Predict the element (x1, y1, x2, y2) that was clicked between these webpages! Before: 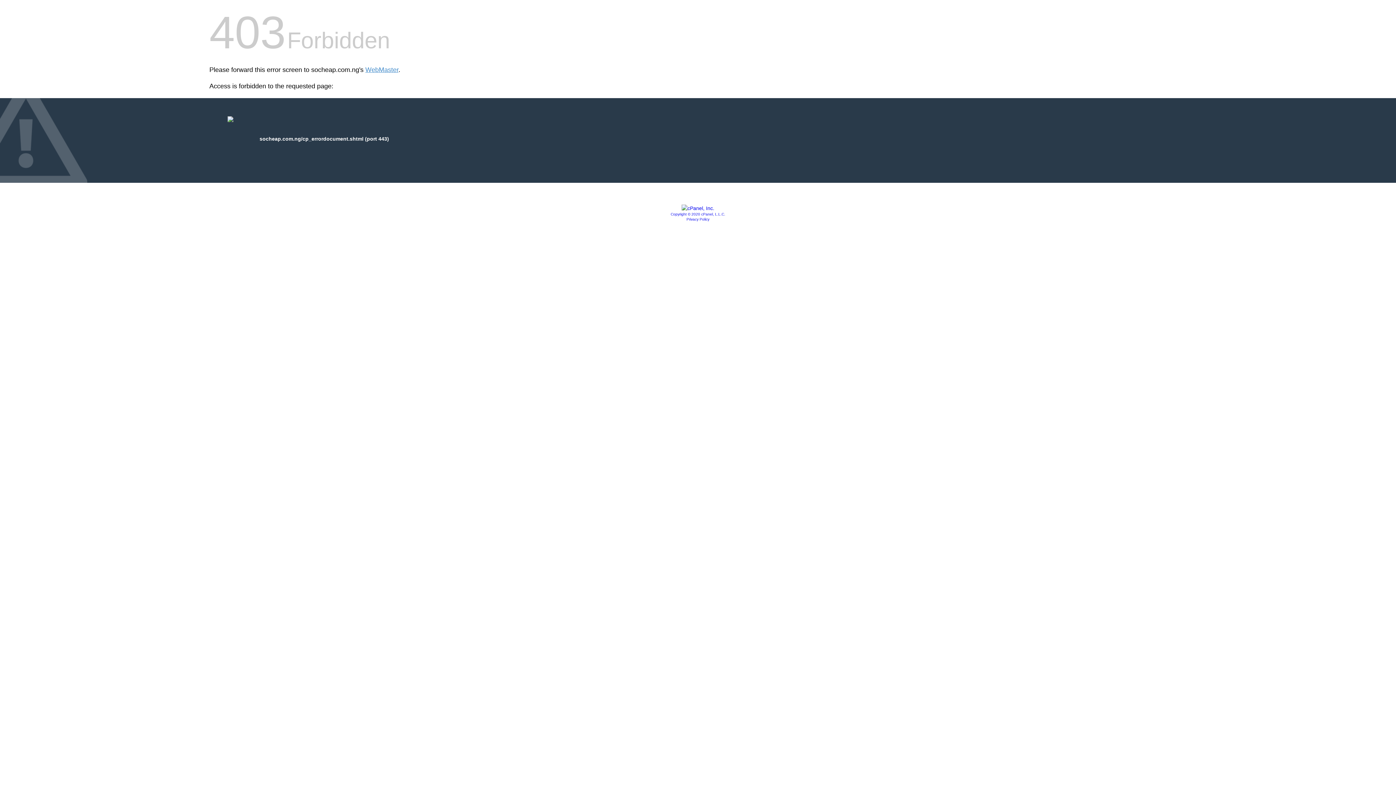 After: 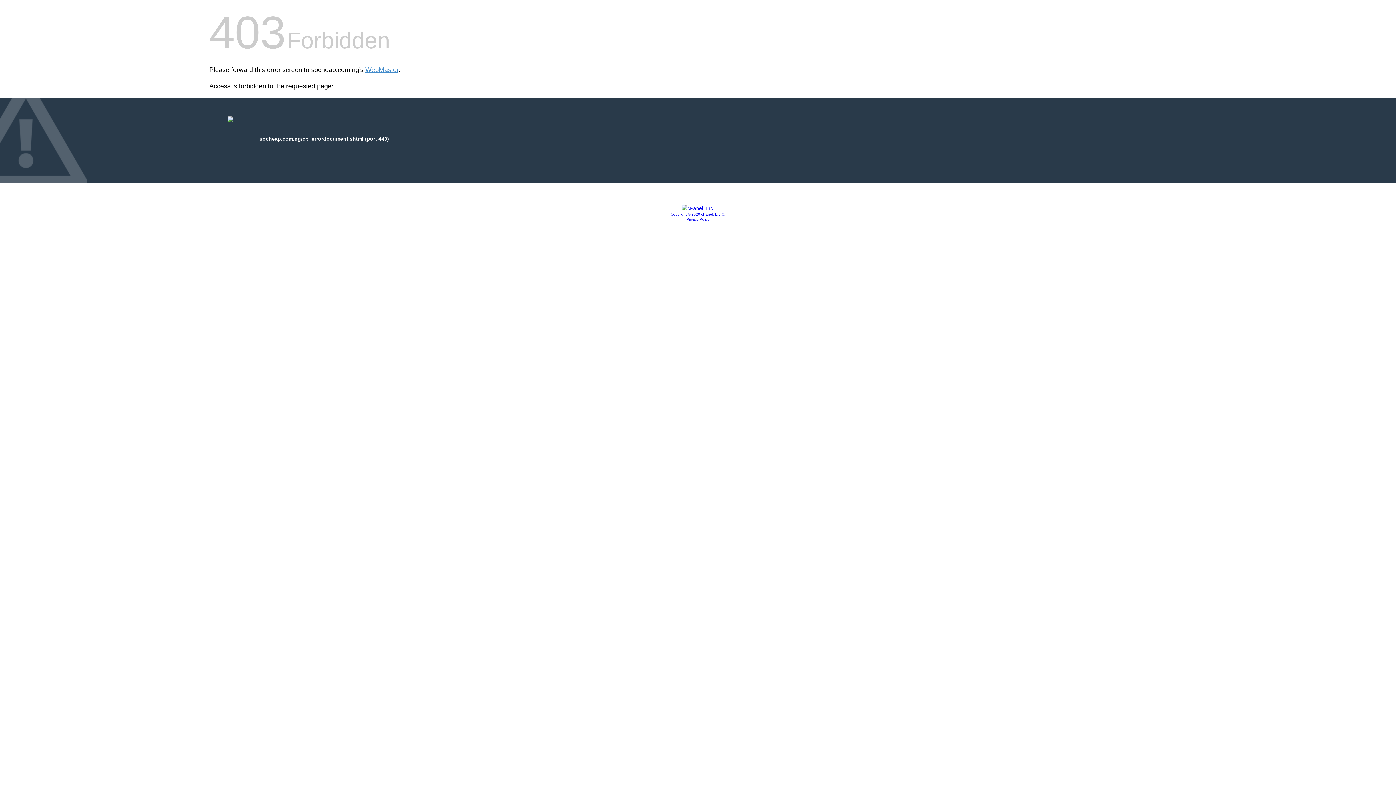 Action: bbox: (686, 217, 709, 221) label: Privacy Policy